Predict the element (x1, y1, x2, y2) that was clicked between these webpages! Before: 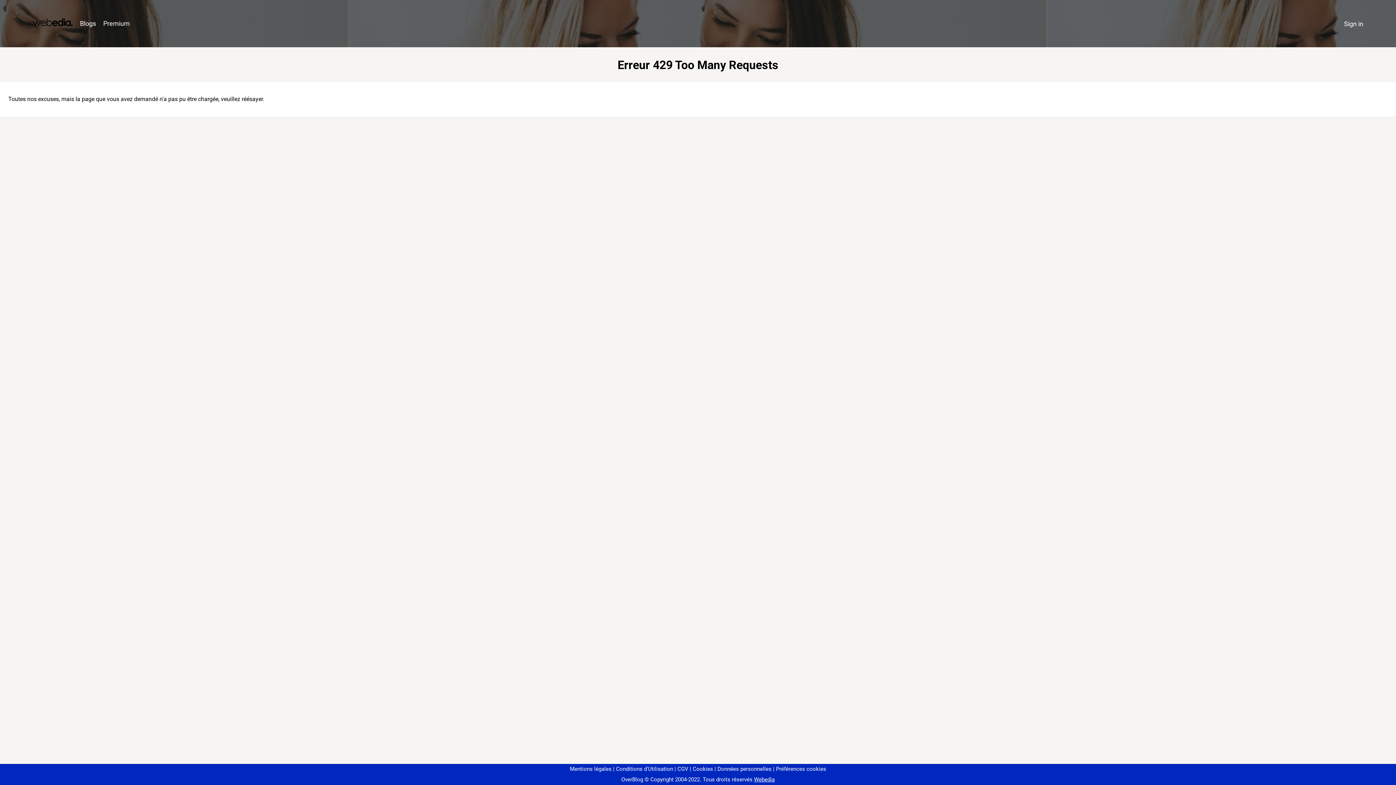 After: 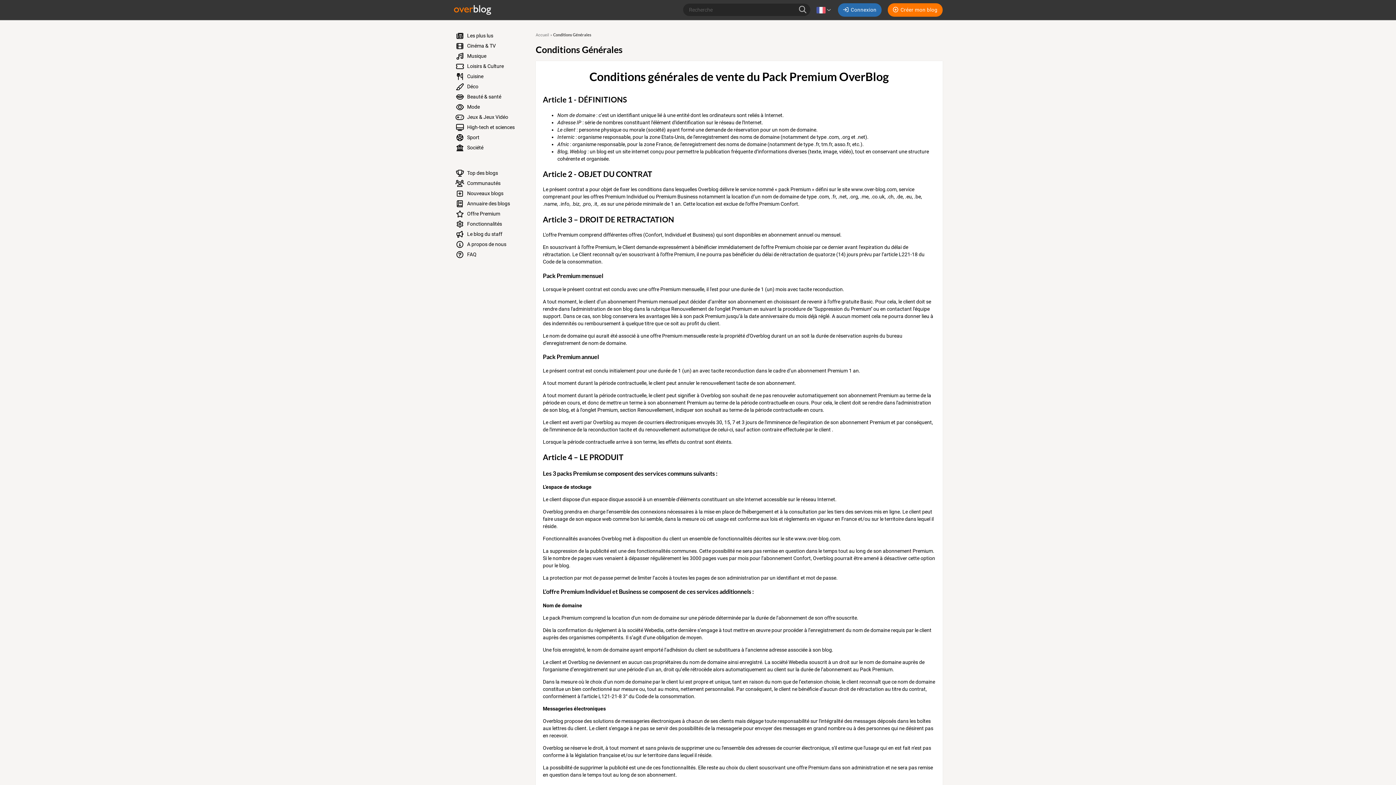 Action: bbox: (674, 766, 688, 772) label: CGV